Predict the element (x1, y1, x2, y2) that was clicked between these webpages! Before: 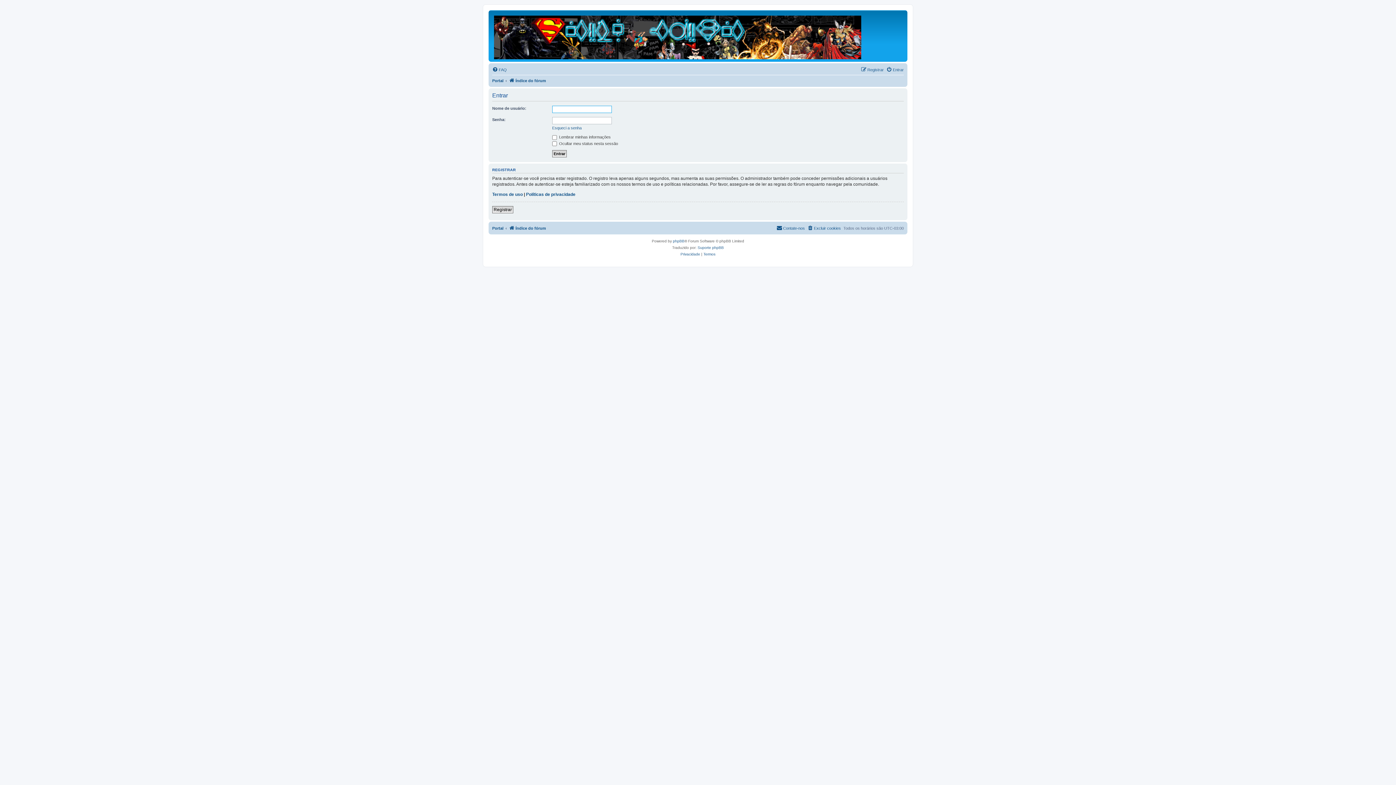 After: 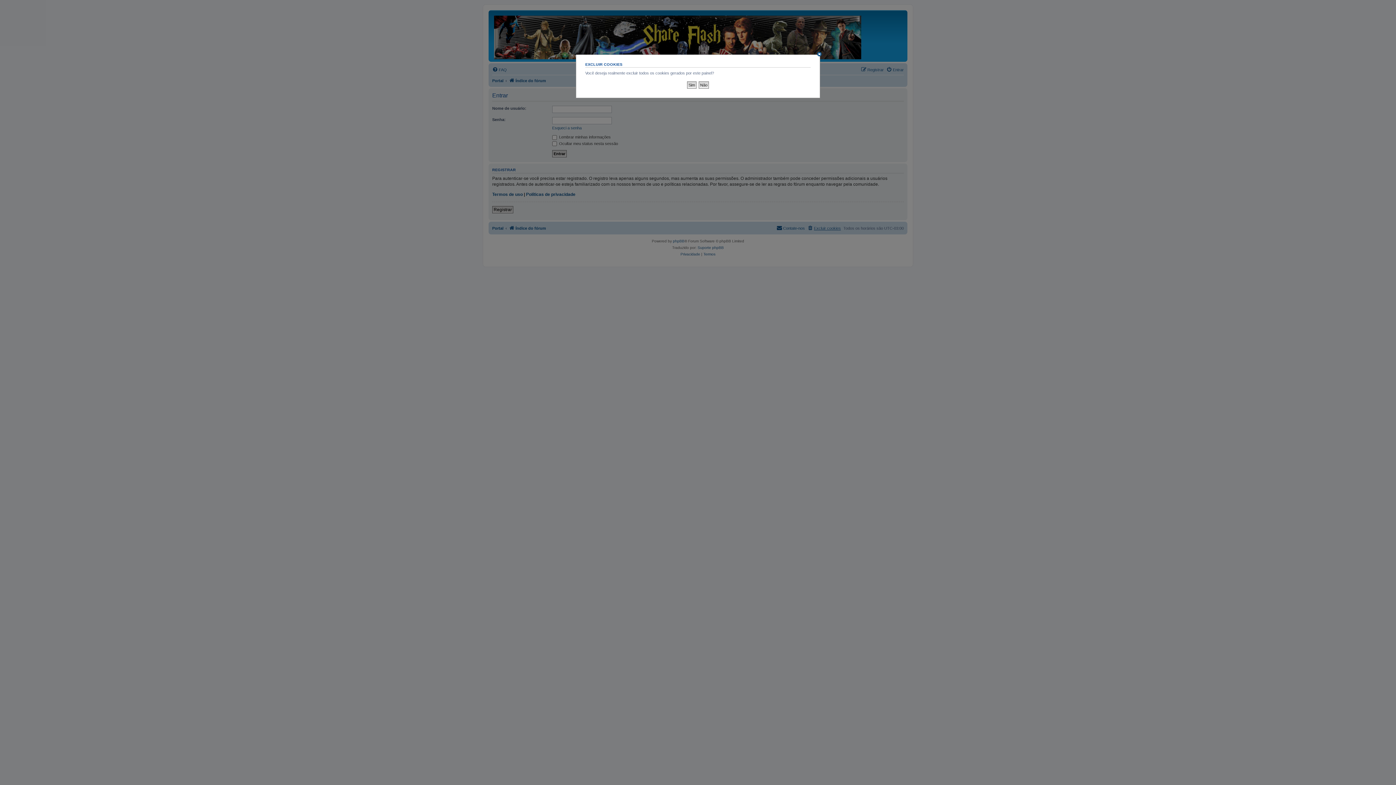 Action: label: Excluir cookies bbox: (807, 223, 841, 232)